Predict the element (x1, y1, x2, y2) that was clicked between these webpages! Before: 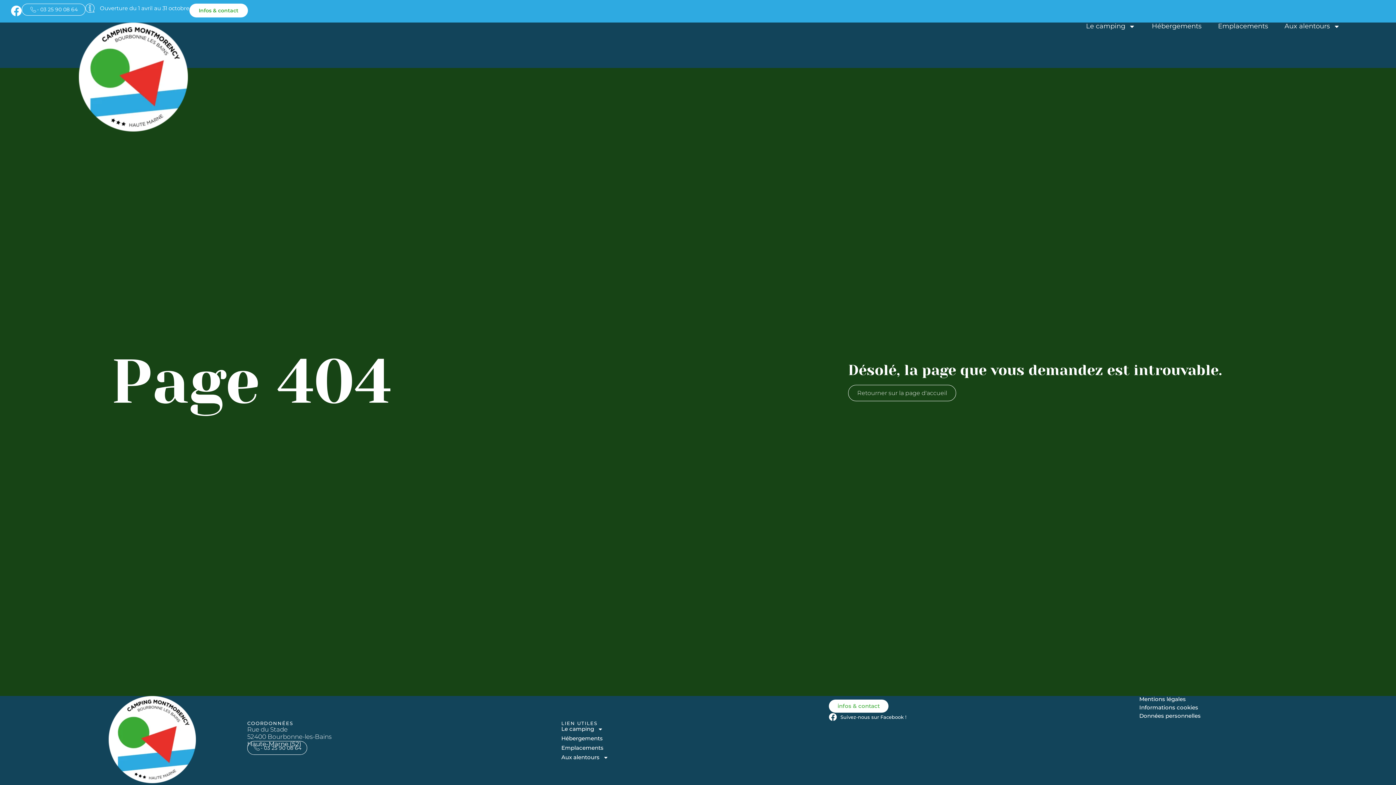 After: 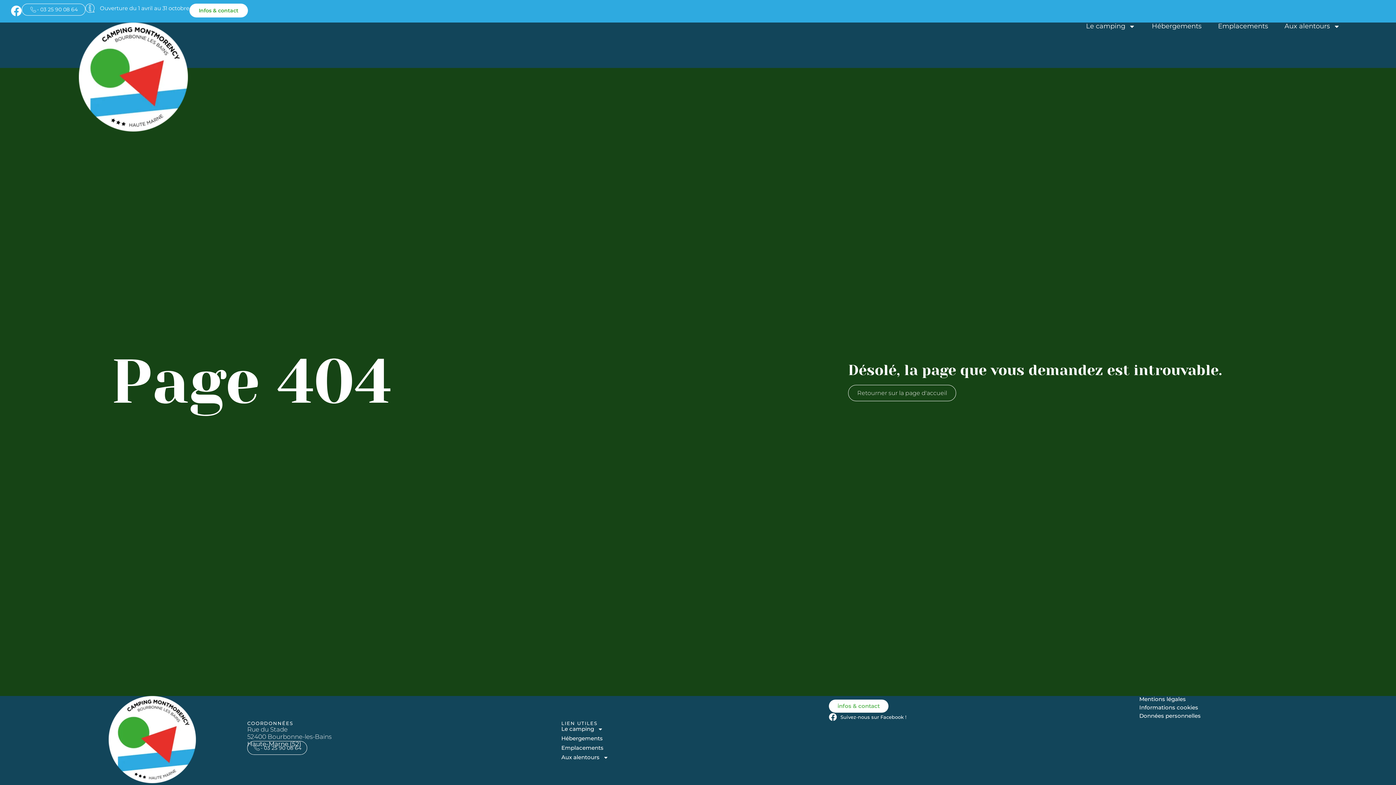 Action: label: - 03 25 90 08 64 bbox: (21, 3, 85, 15)